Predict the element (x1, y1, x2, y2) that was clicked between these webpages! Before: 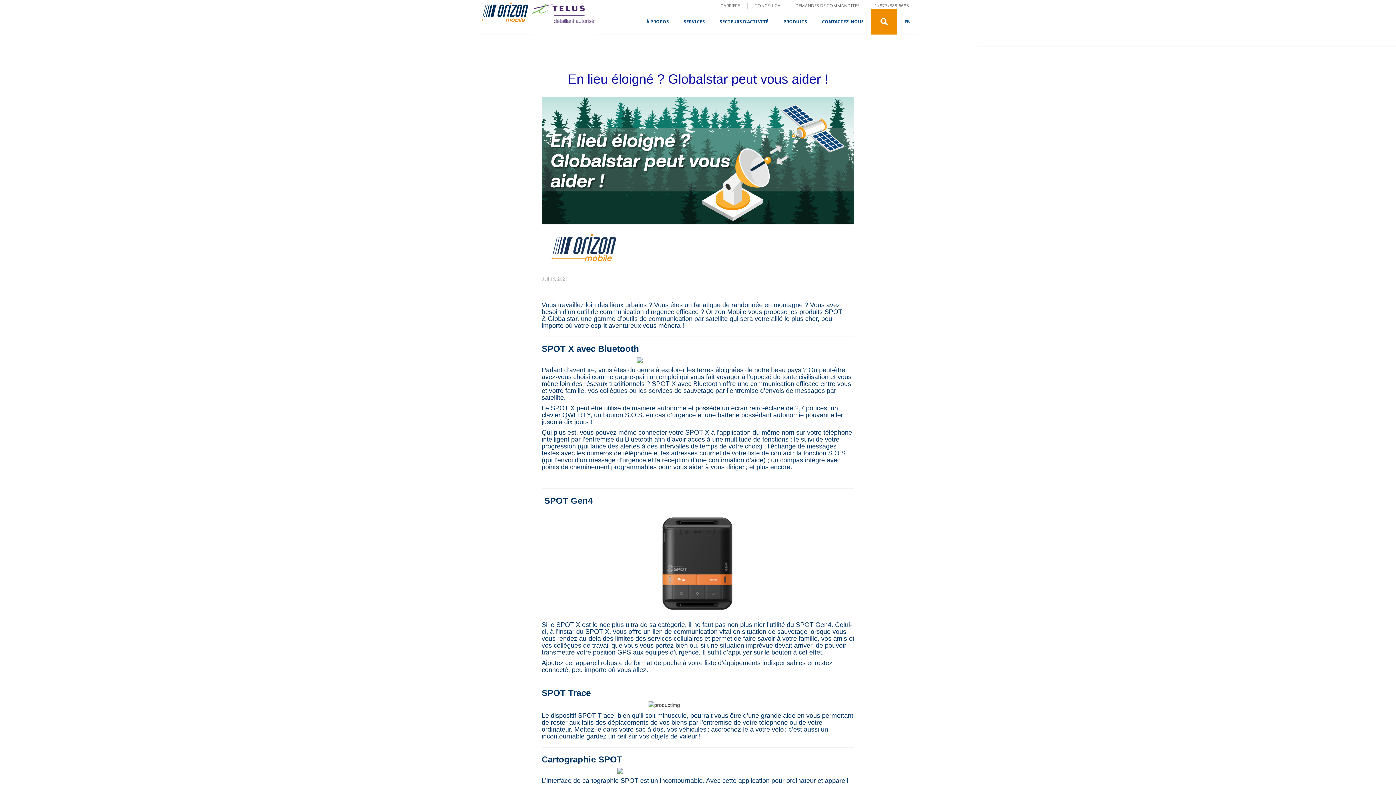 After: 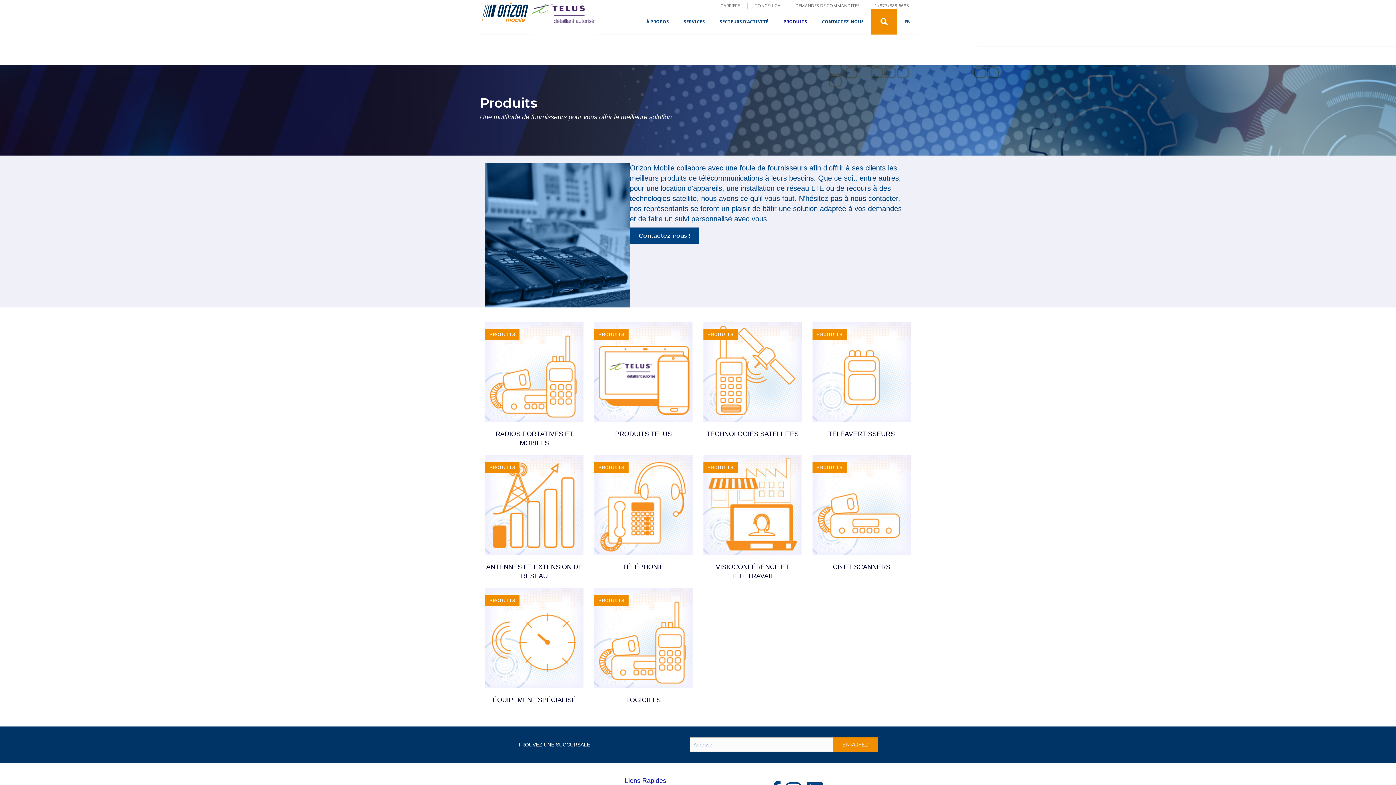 Action: label: PRODUITS bbox: (776, 18, 814, 24)